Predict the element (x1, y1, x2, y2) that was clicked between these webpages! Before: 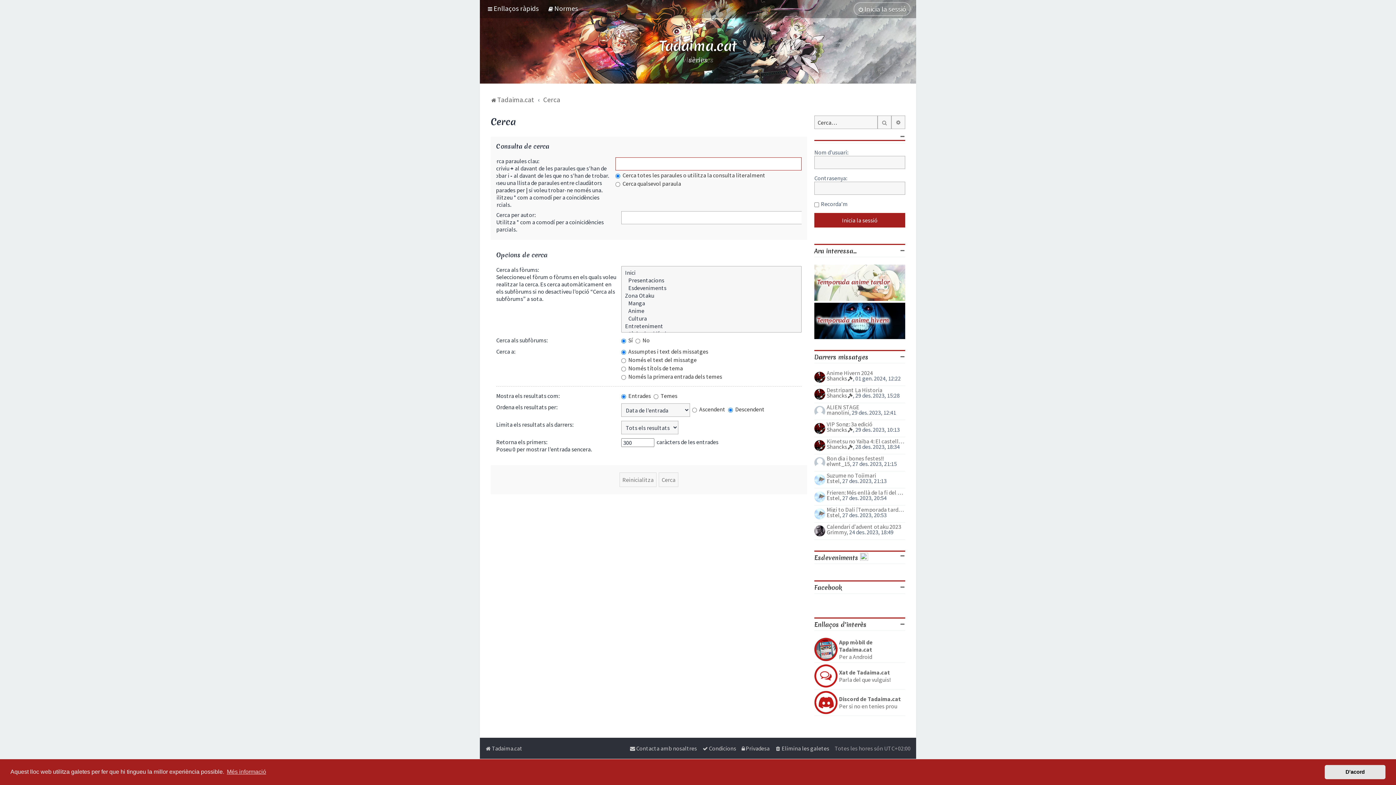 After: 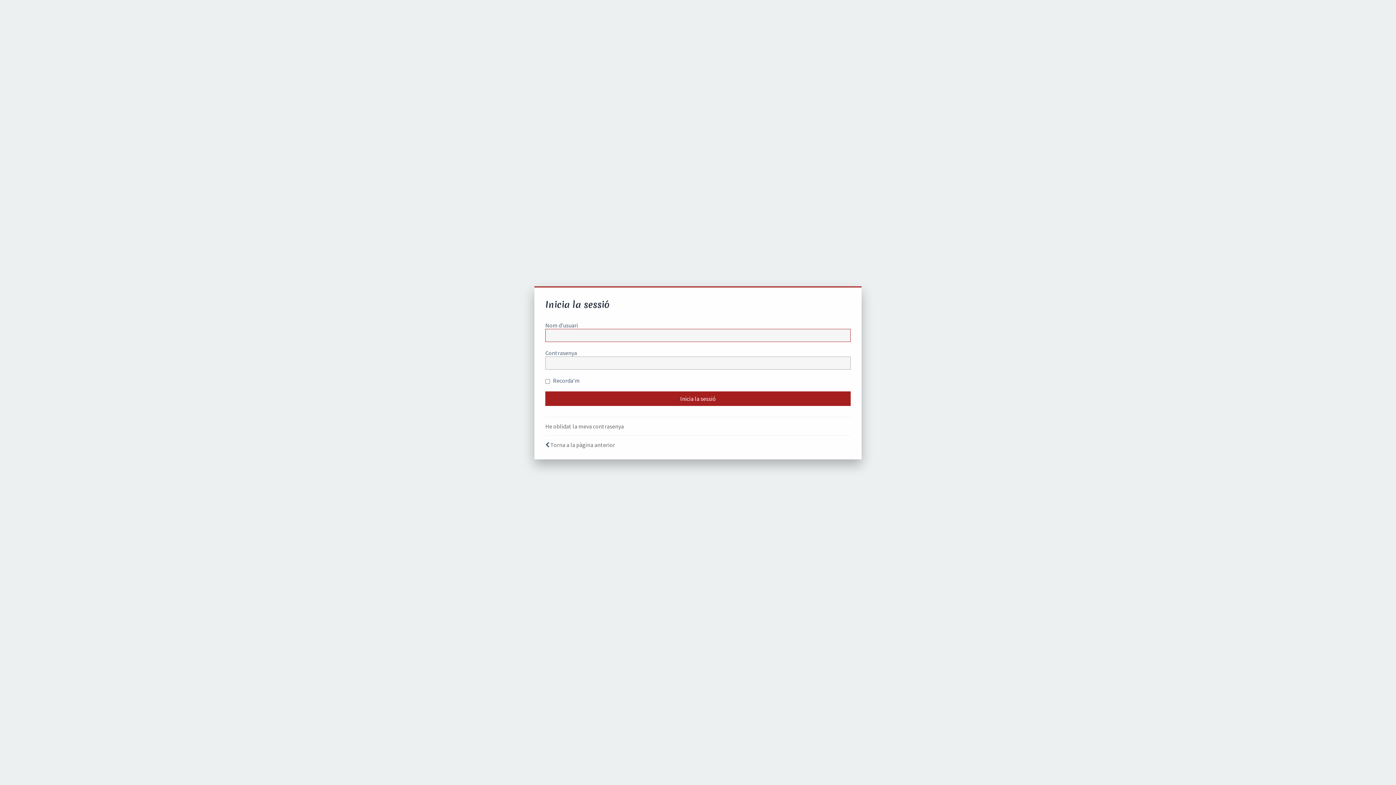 Action: bbox: (853, 2, 910, 16) label: Inicia la sessió